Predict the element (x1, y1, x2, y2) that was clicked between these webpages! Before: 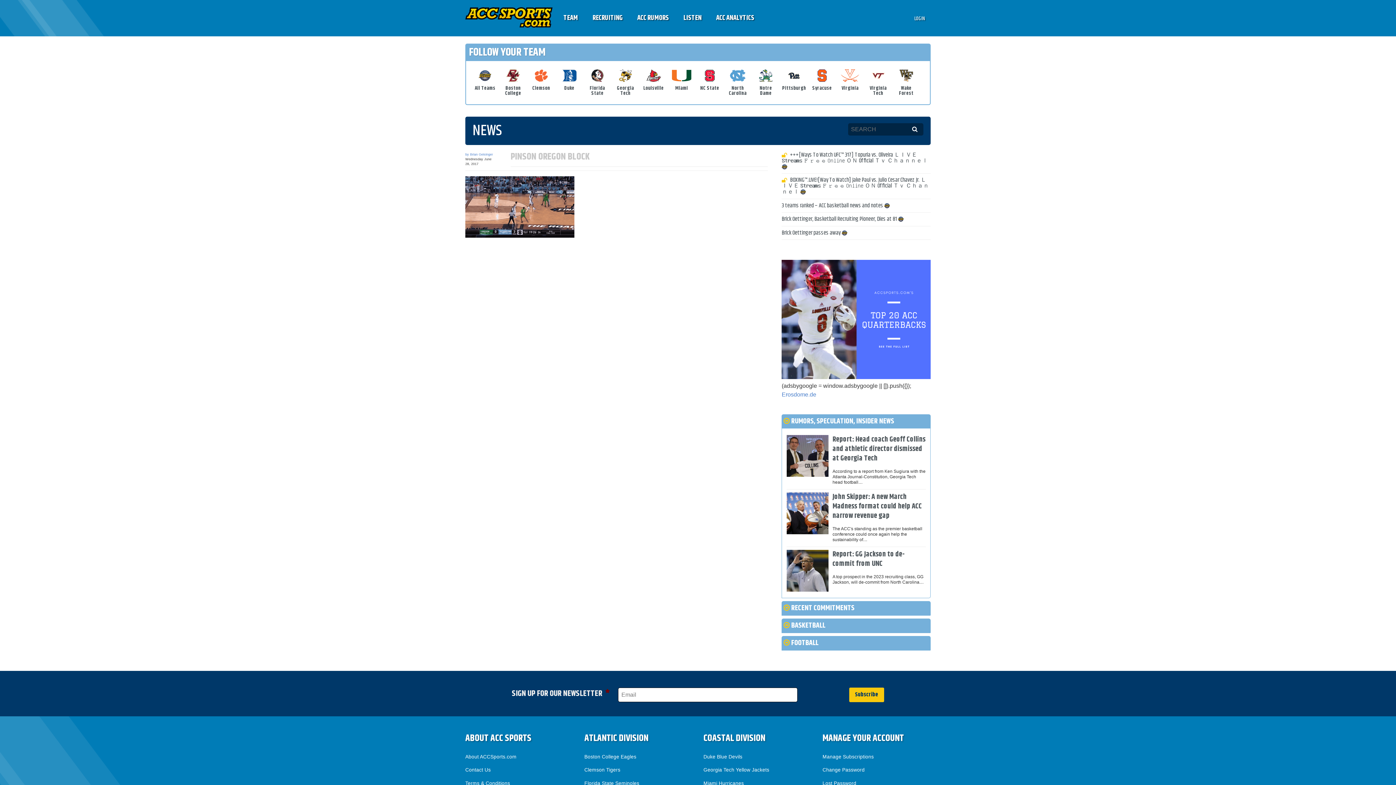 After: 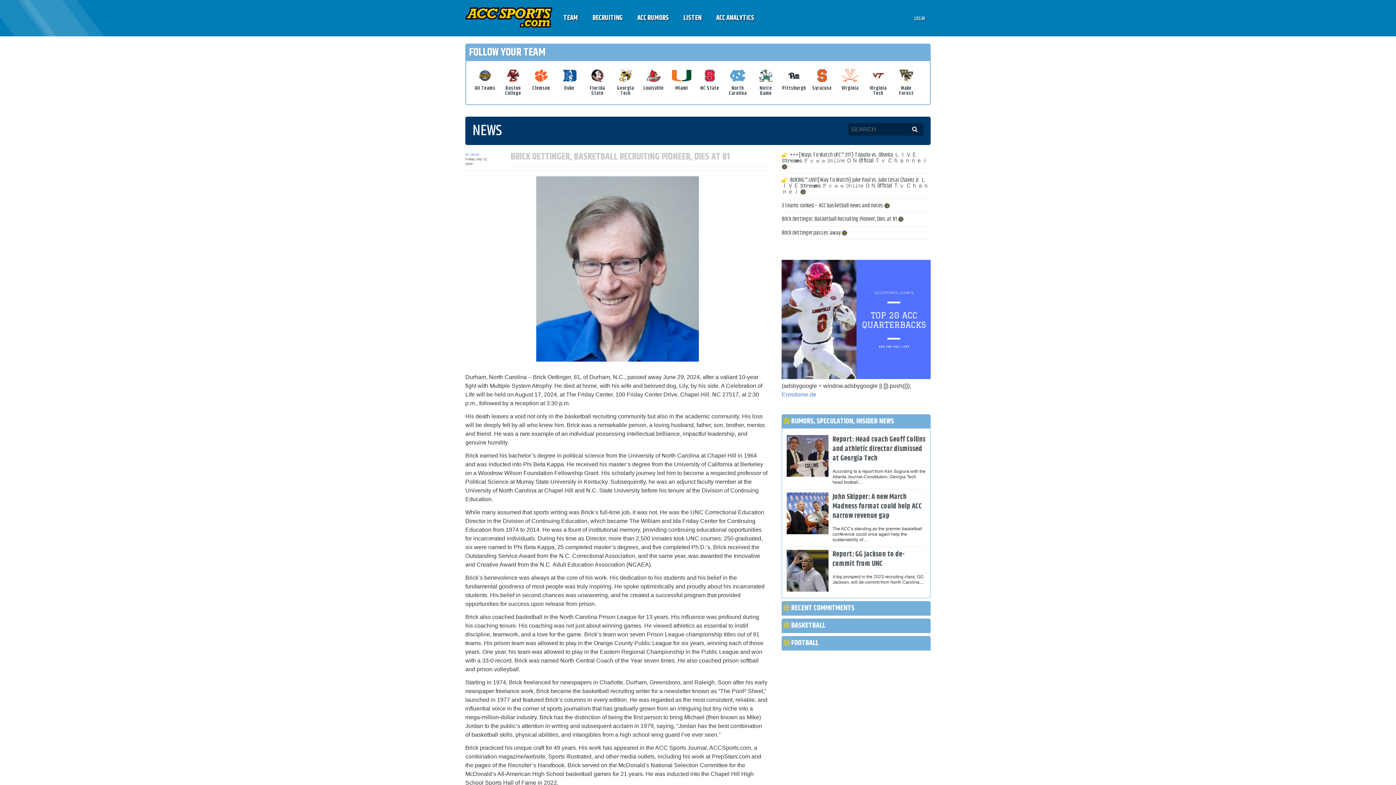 Action: label: Brick Oettinger, Basketball Recruiting Pioneer, Dies at 81  bbox: (781, 214, 898, 223)